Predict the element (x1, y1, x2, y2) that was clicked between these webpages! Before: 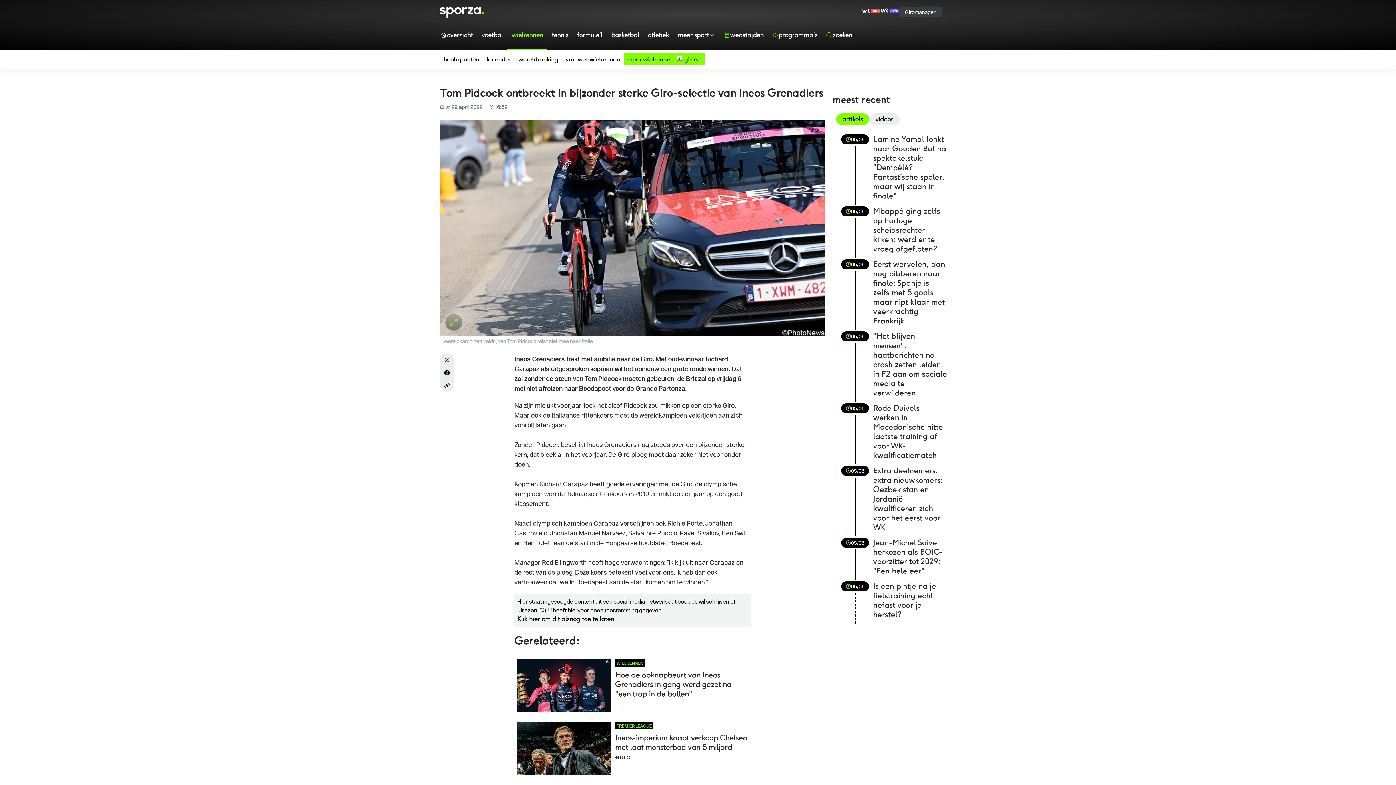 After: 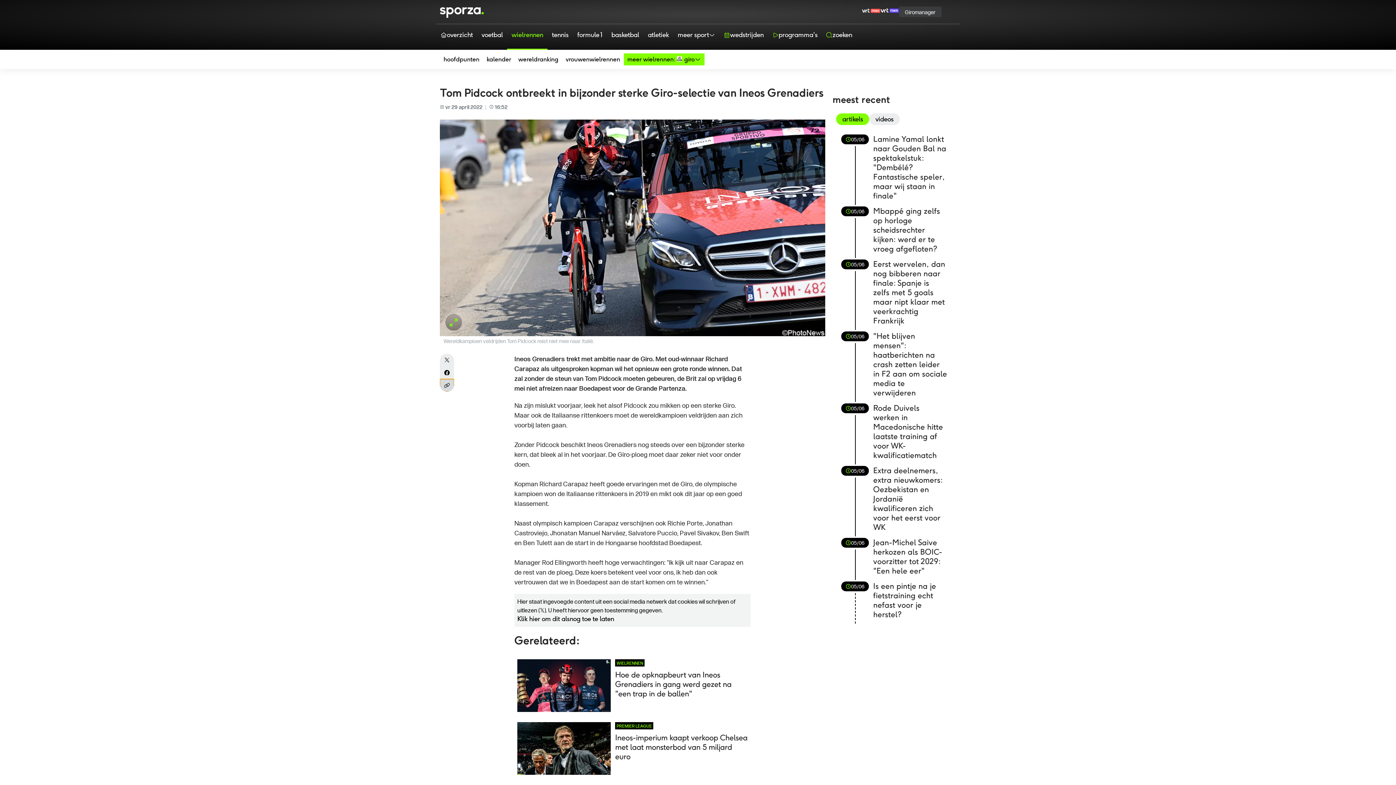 Action: bbox: (440, 379, 454, 392)